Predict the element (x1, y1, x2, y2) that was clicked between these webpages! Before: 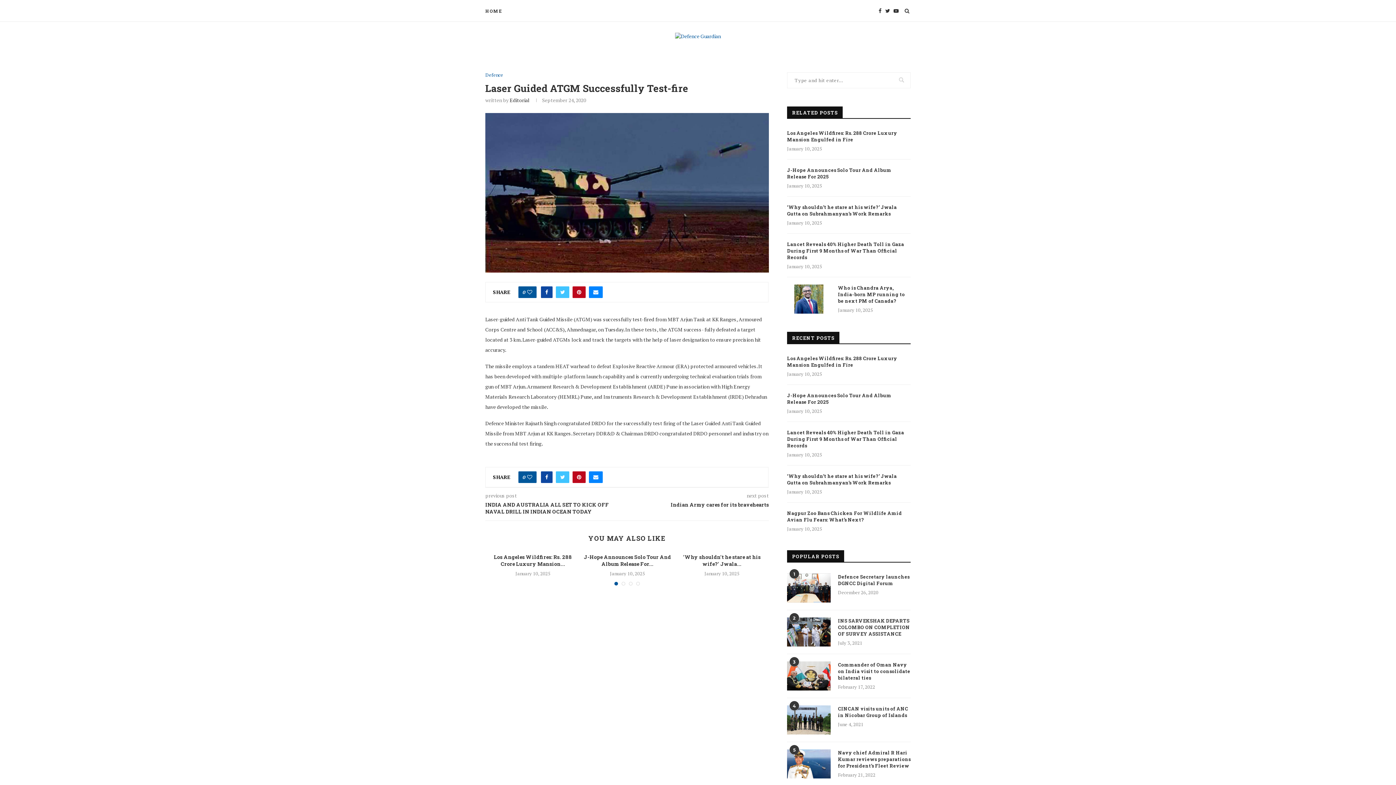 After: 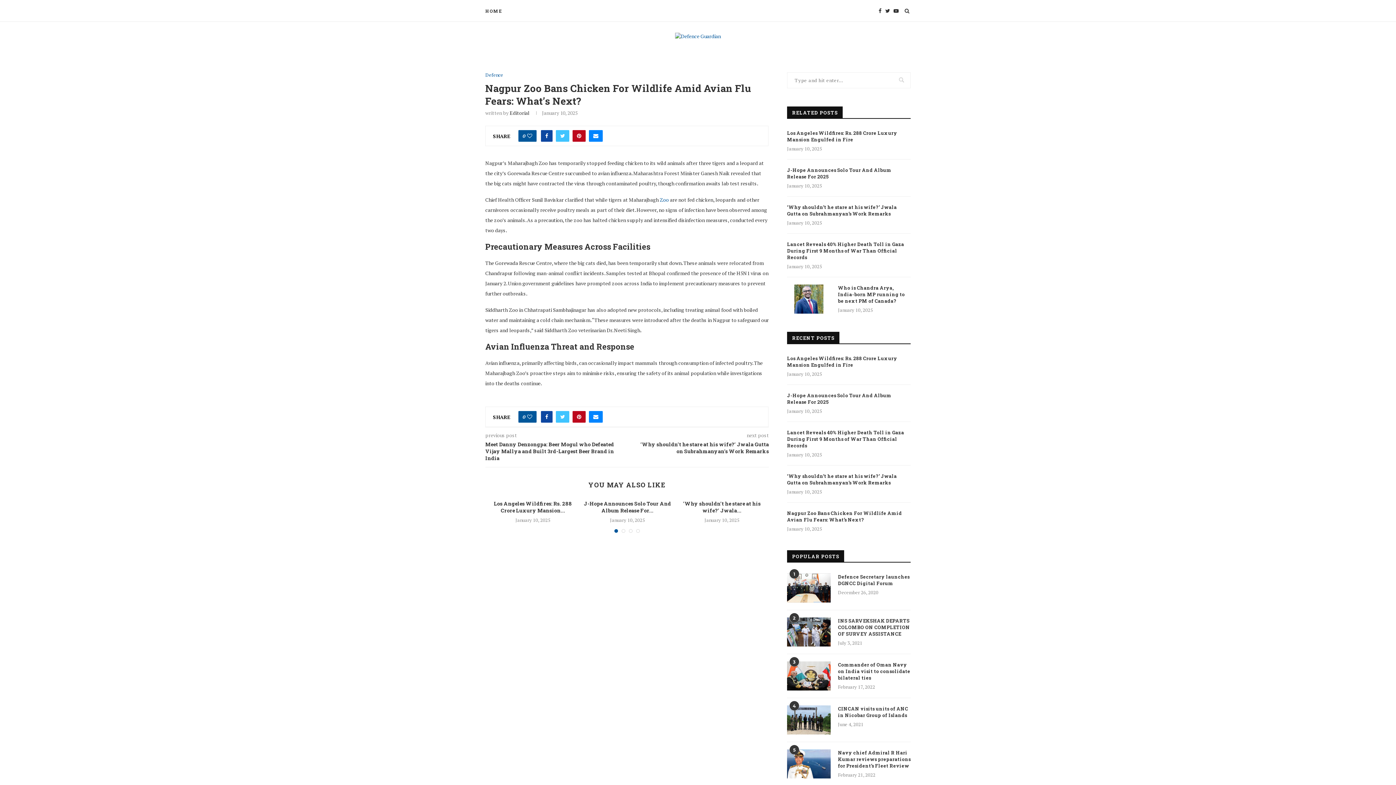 Action: bbox: (787, 510, 910, 523) label: Nagpur Zoo Bans Chicken For Wildlife Amid Avian Flu Fears: What’s Next?